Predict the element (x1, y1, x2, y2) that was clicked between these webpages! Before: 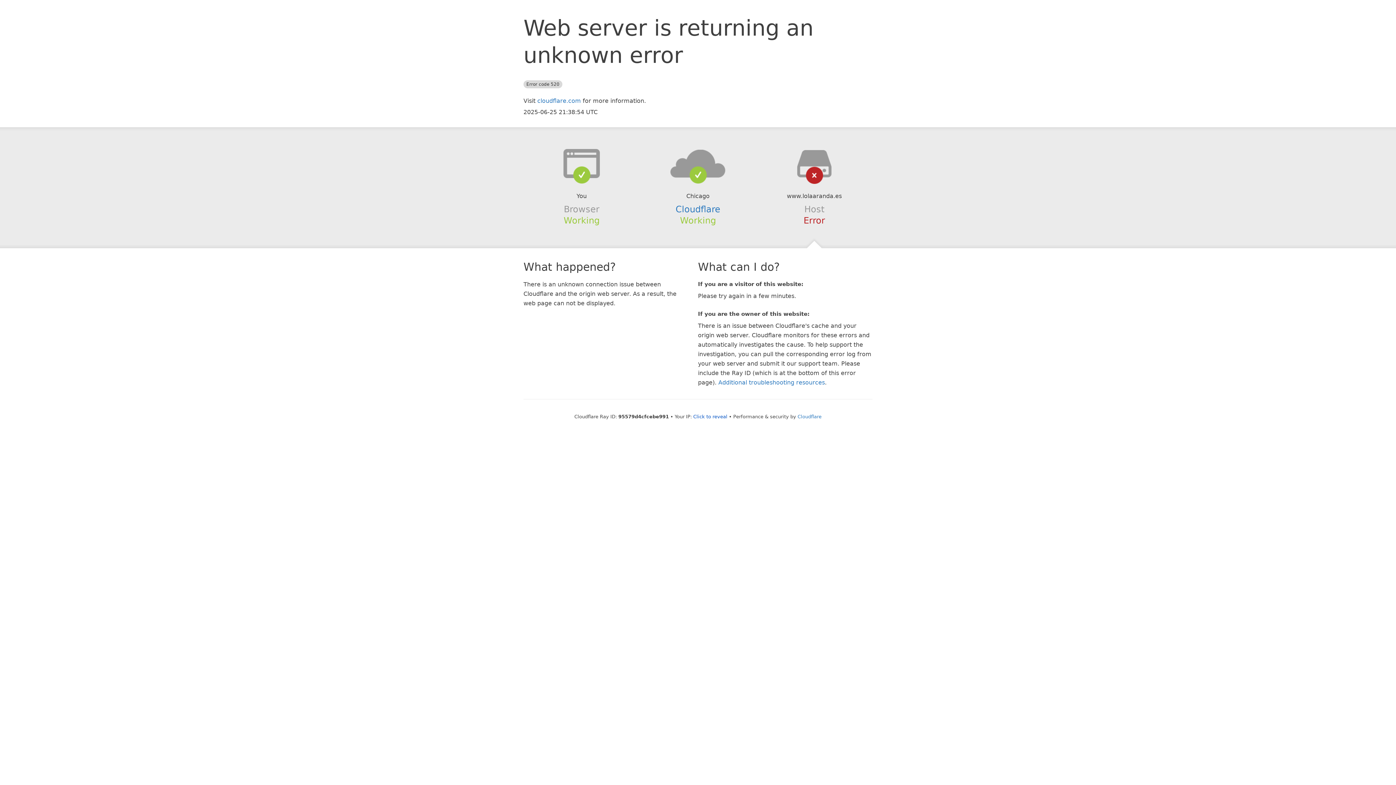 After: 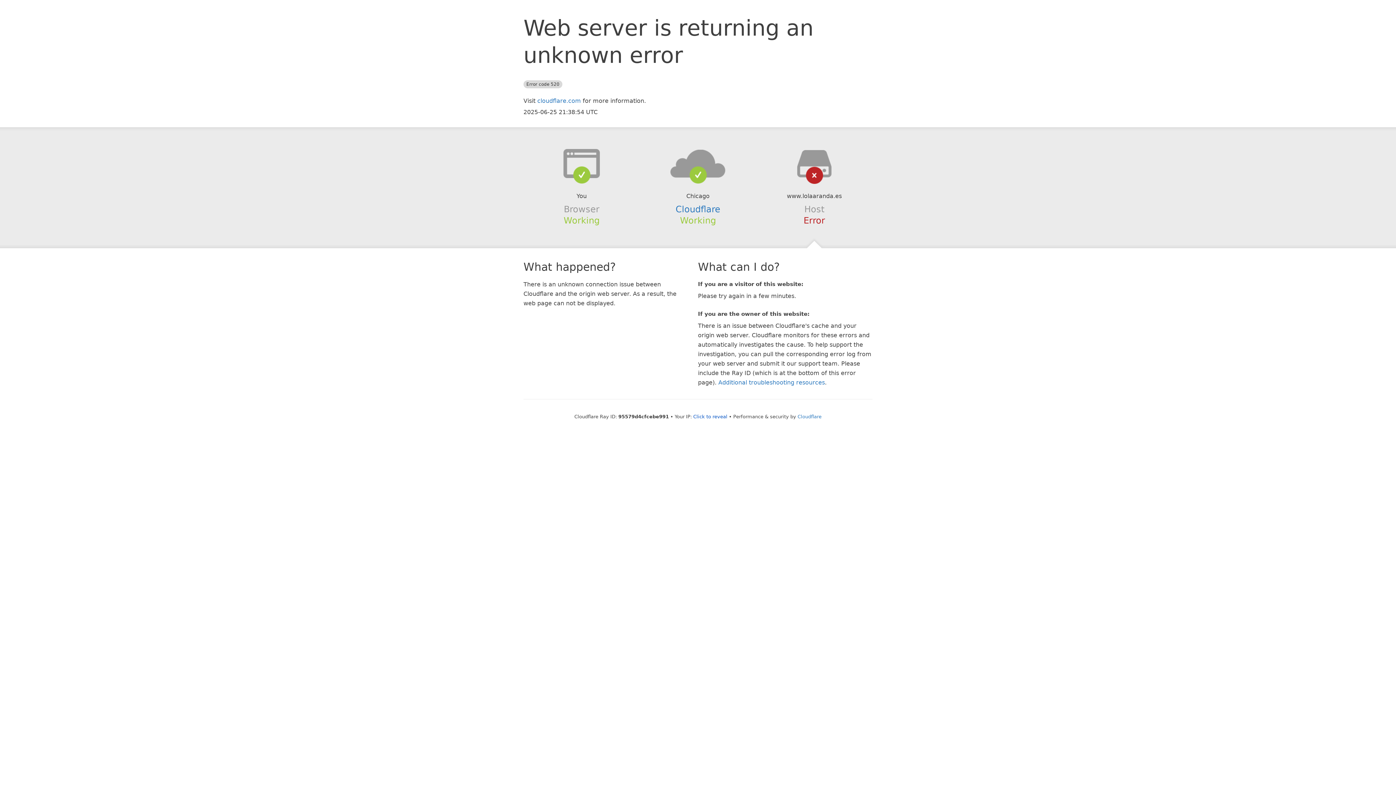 Action: bbox: (639, 148, 756, 178)